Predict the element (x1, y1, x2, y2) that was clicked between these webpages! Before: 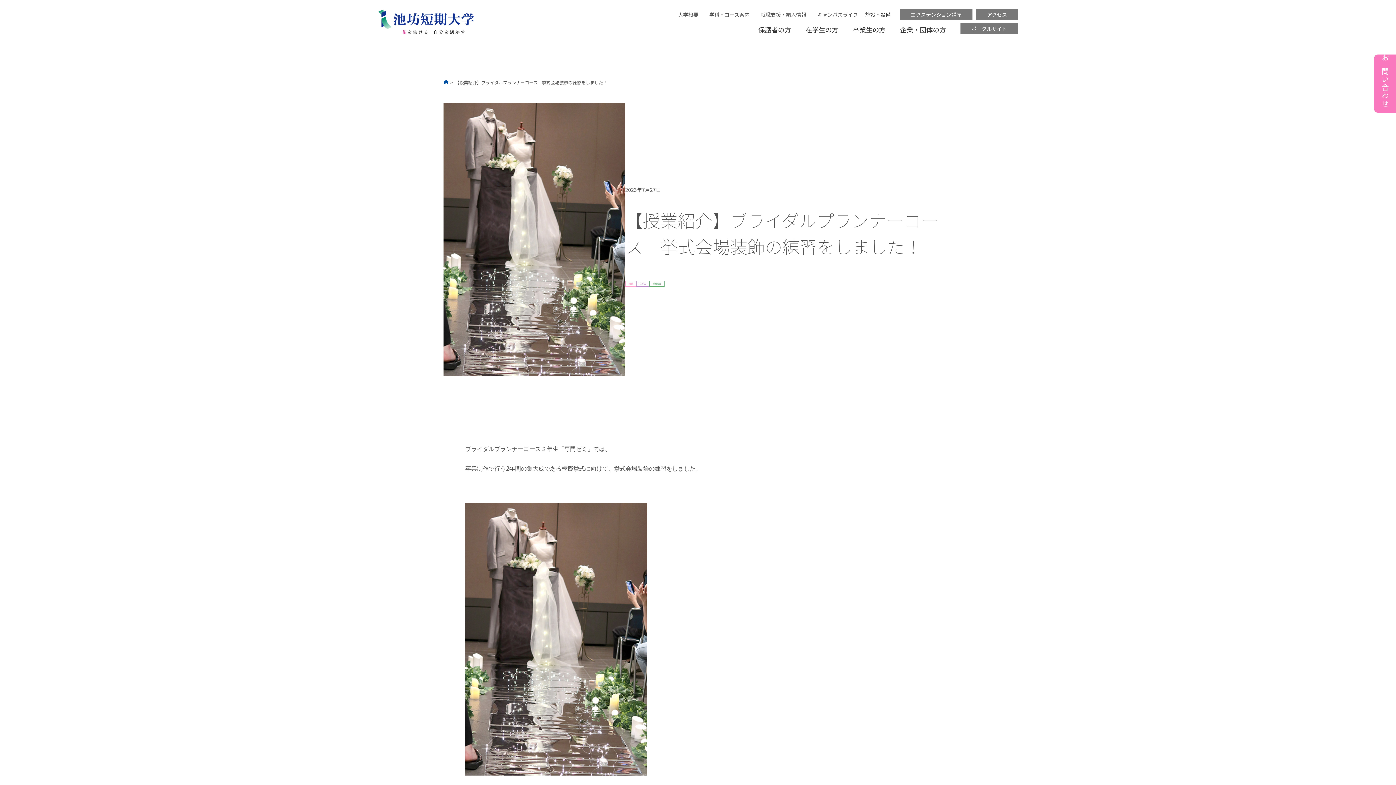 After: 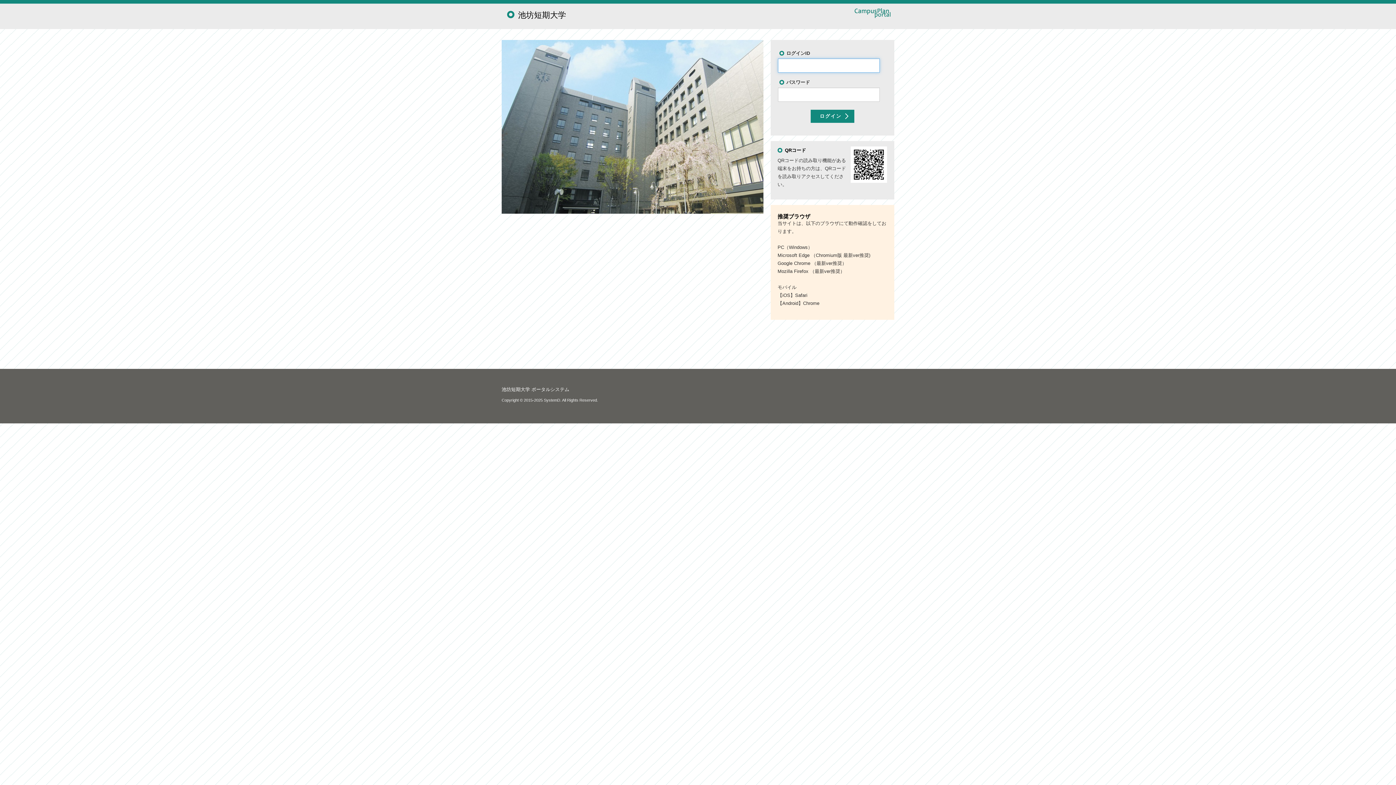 Action: bbox: (960, 23, 1018, 34) label: ポータルサイト